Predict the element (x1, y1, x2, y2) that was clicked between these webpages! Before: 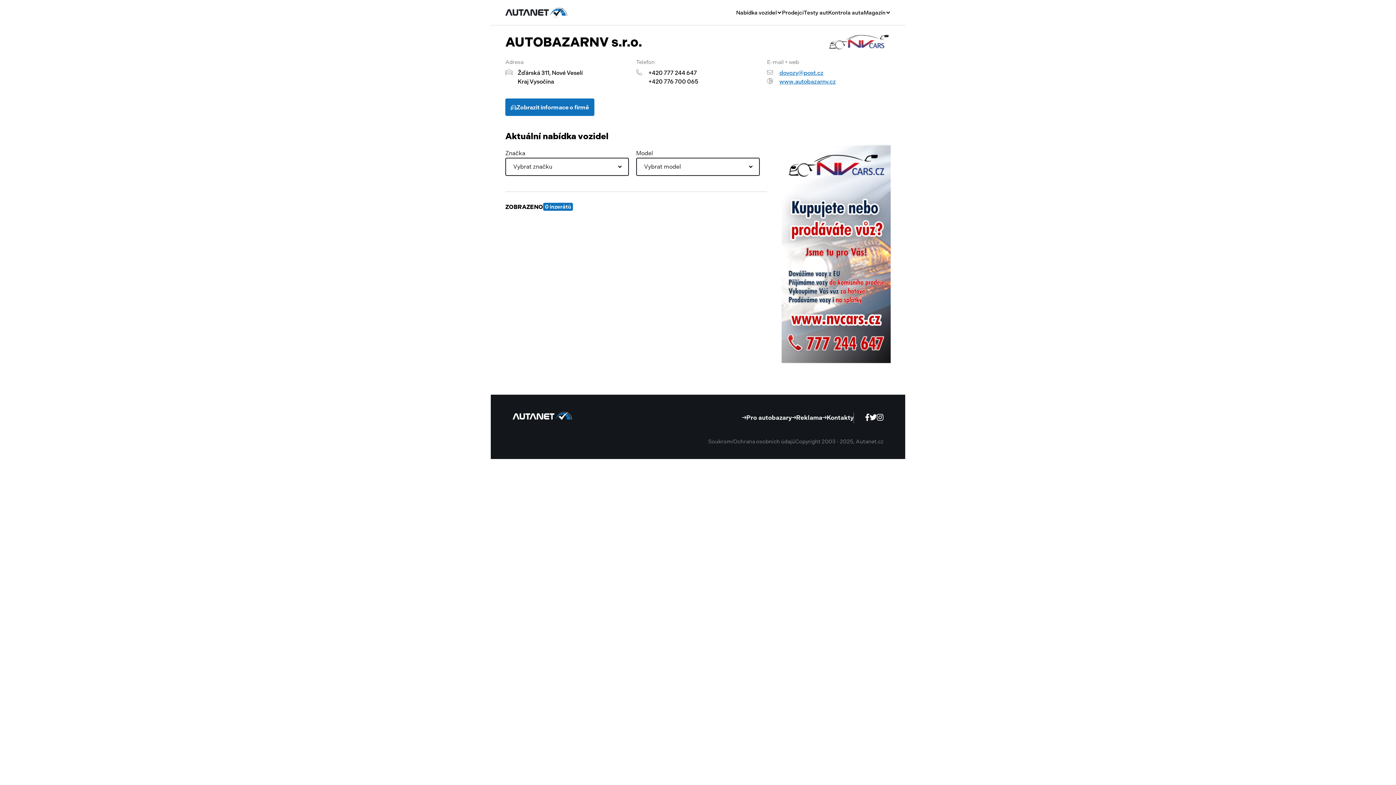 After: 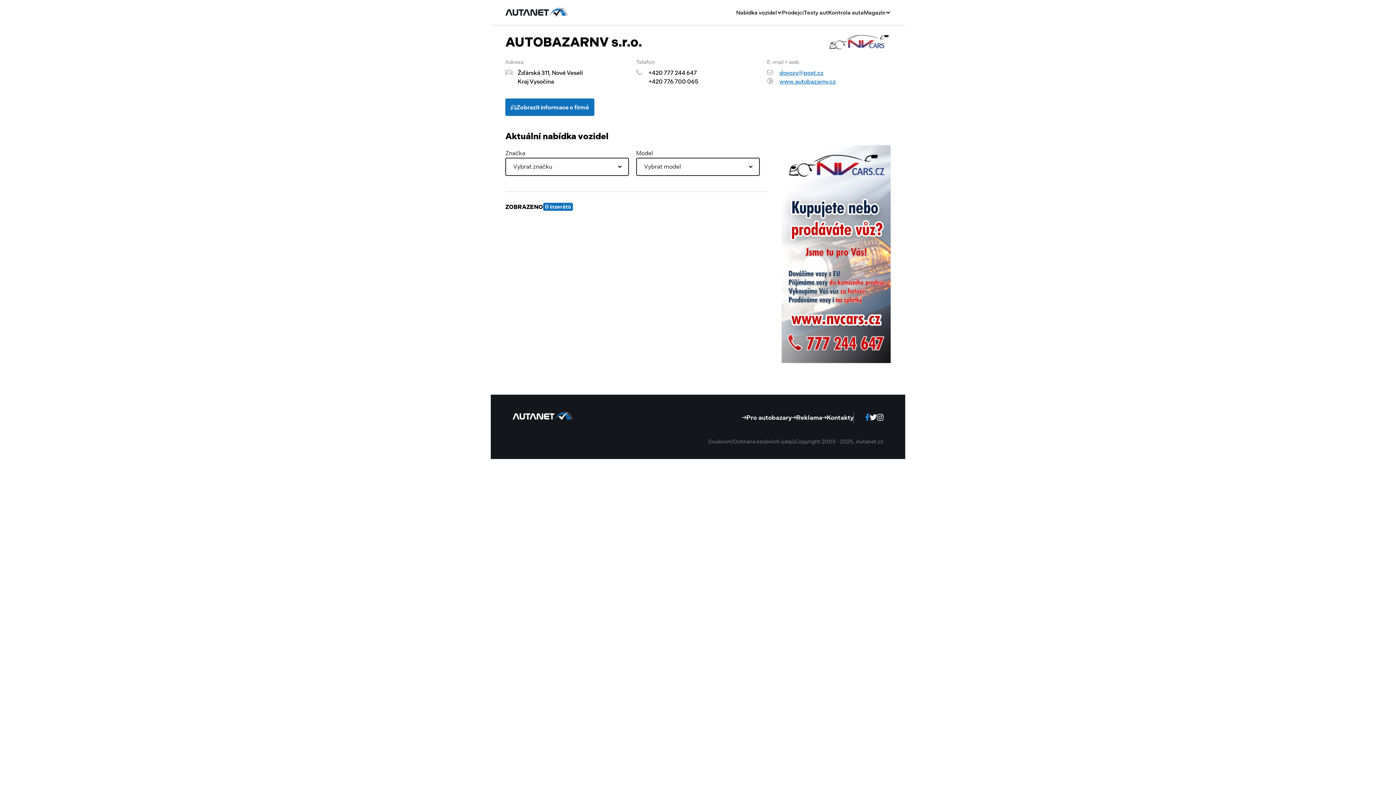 Action: bbox: (865, 412, 869, 423)